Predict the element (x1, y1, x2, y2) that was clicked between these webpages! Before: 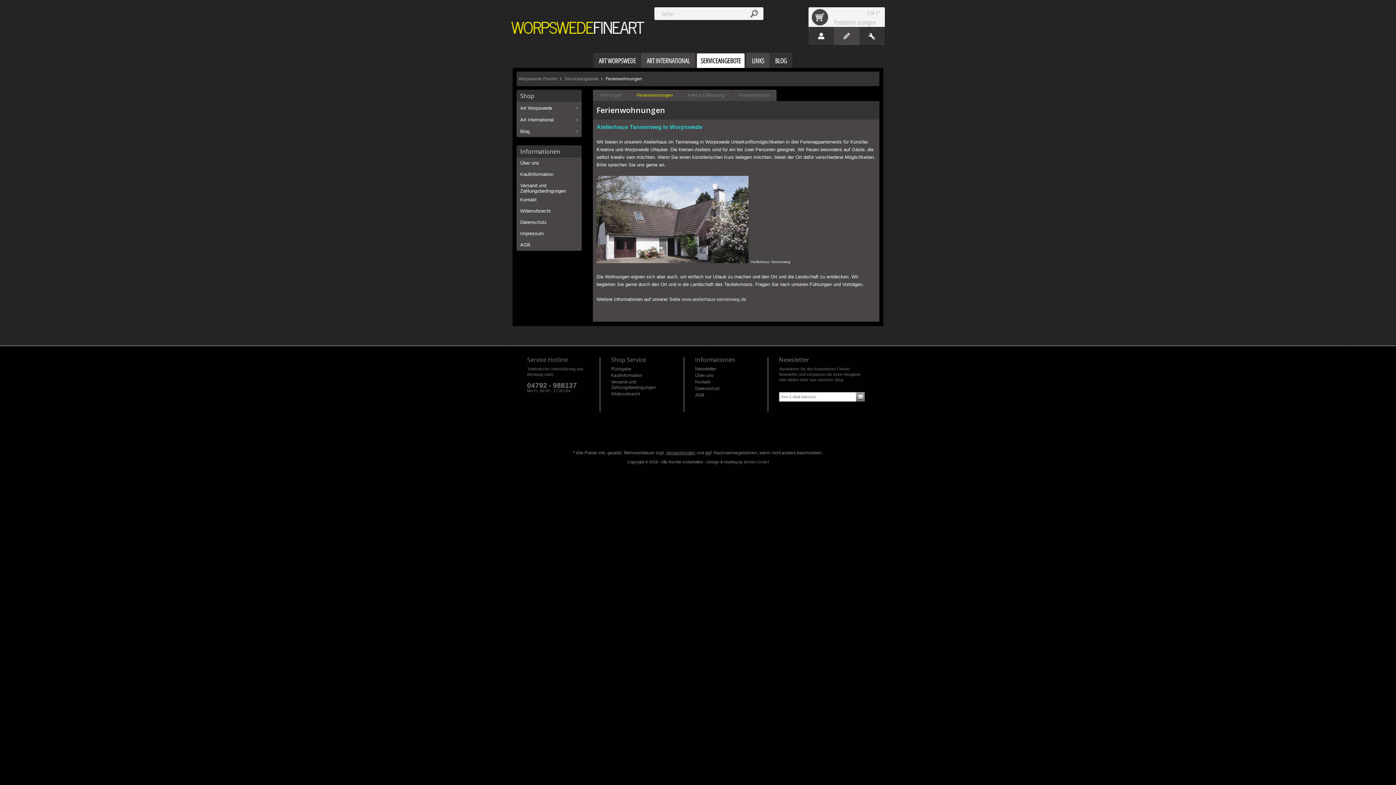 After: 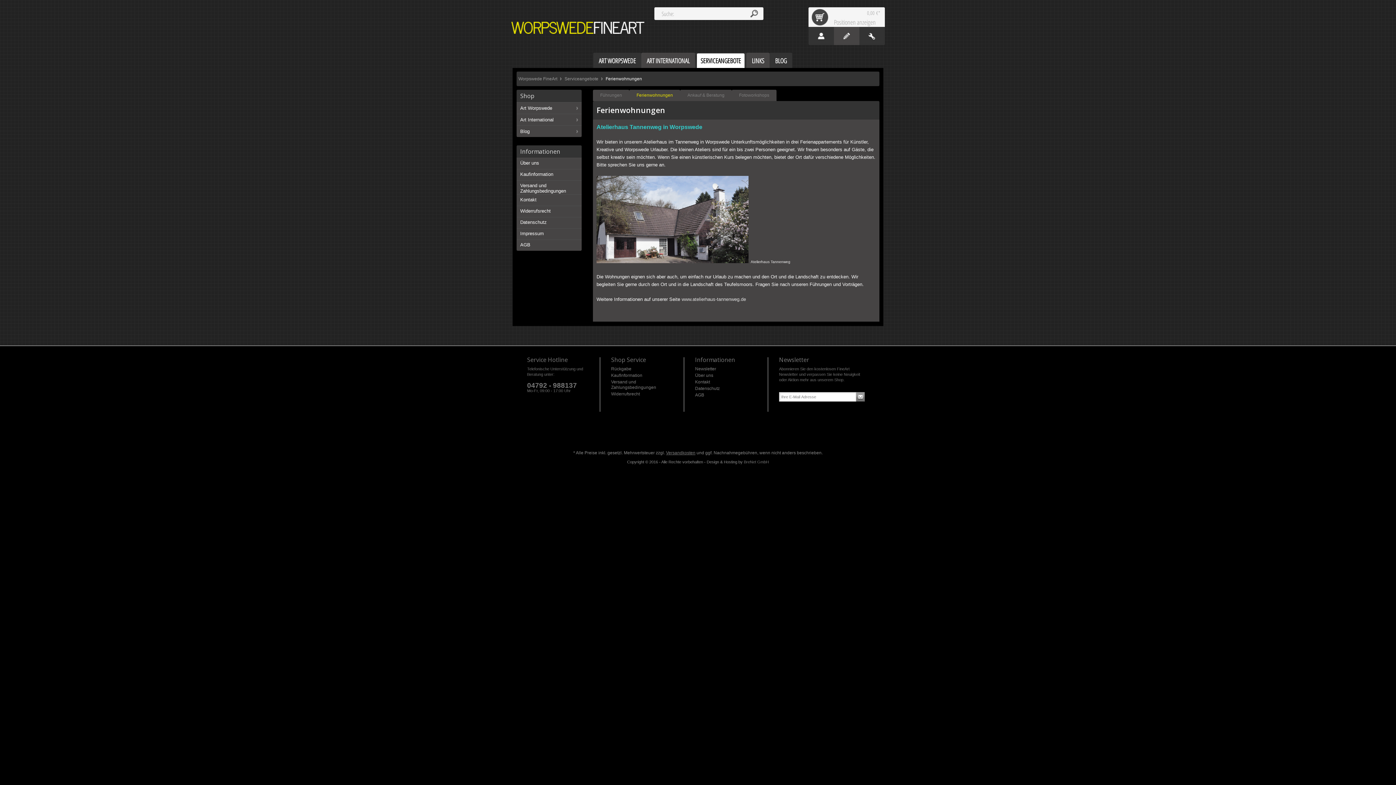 Action: bbox: (681, 296, 746, 302) label: www.atelierhaus-tannenweg.de